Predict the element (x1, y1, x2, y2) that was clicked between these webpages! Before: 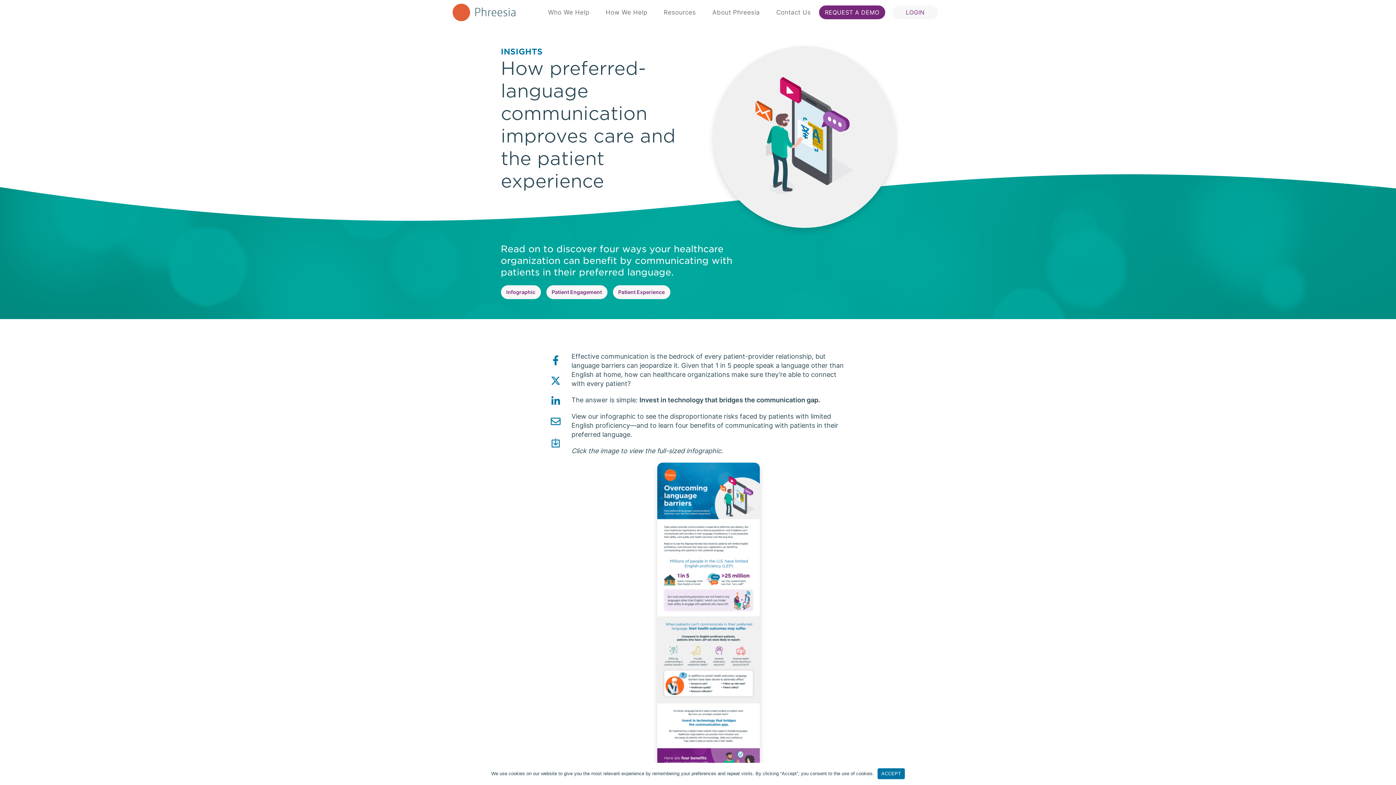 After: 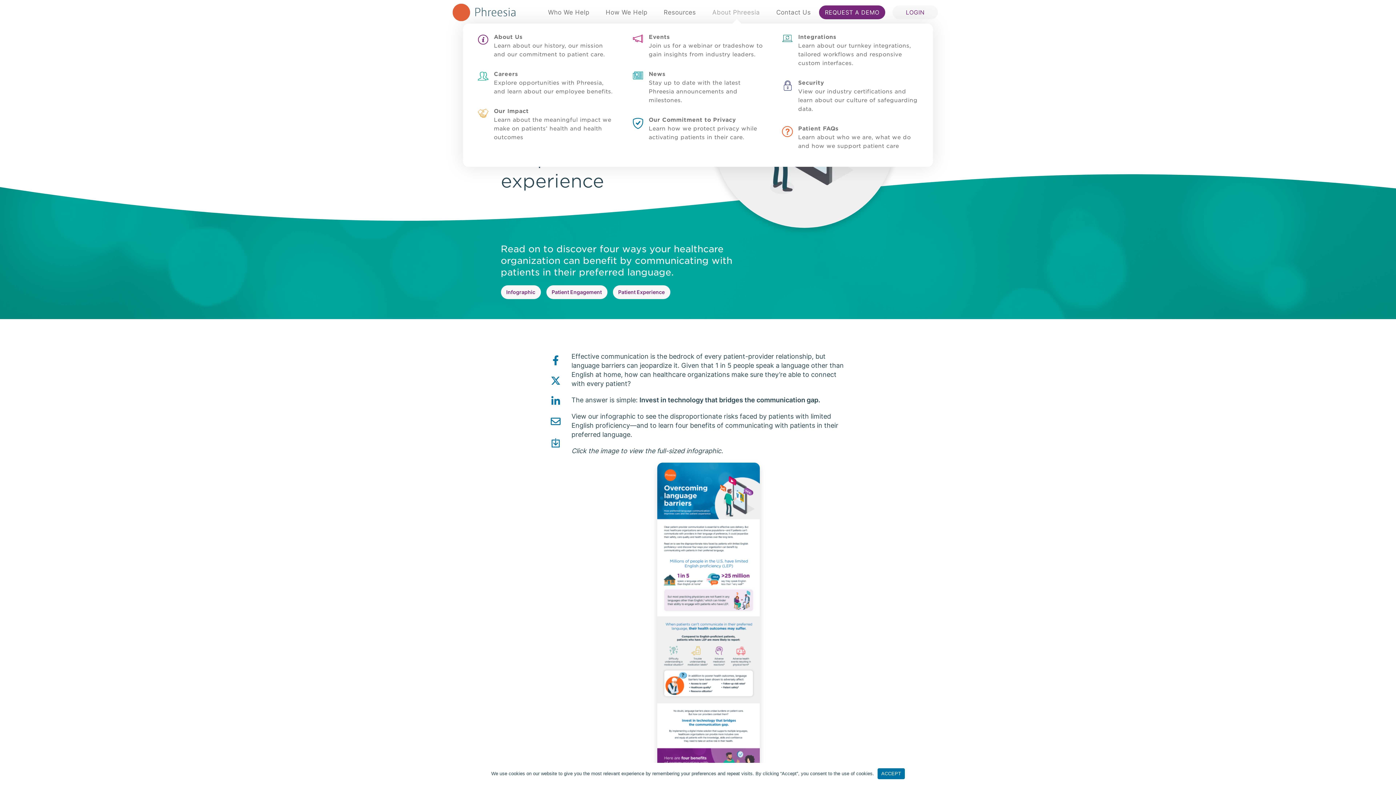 Action: bbox: (712, 8, 760, 24) label: About Phreesia